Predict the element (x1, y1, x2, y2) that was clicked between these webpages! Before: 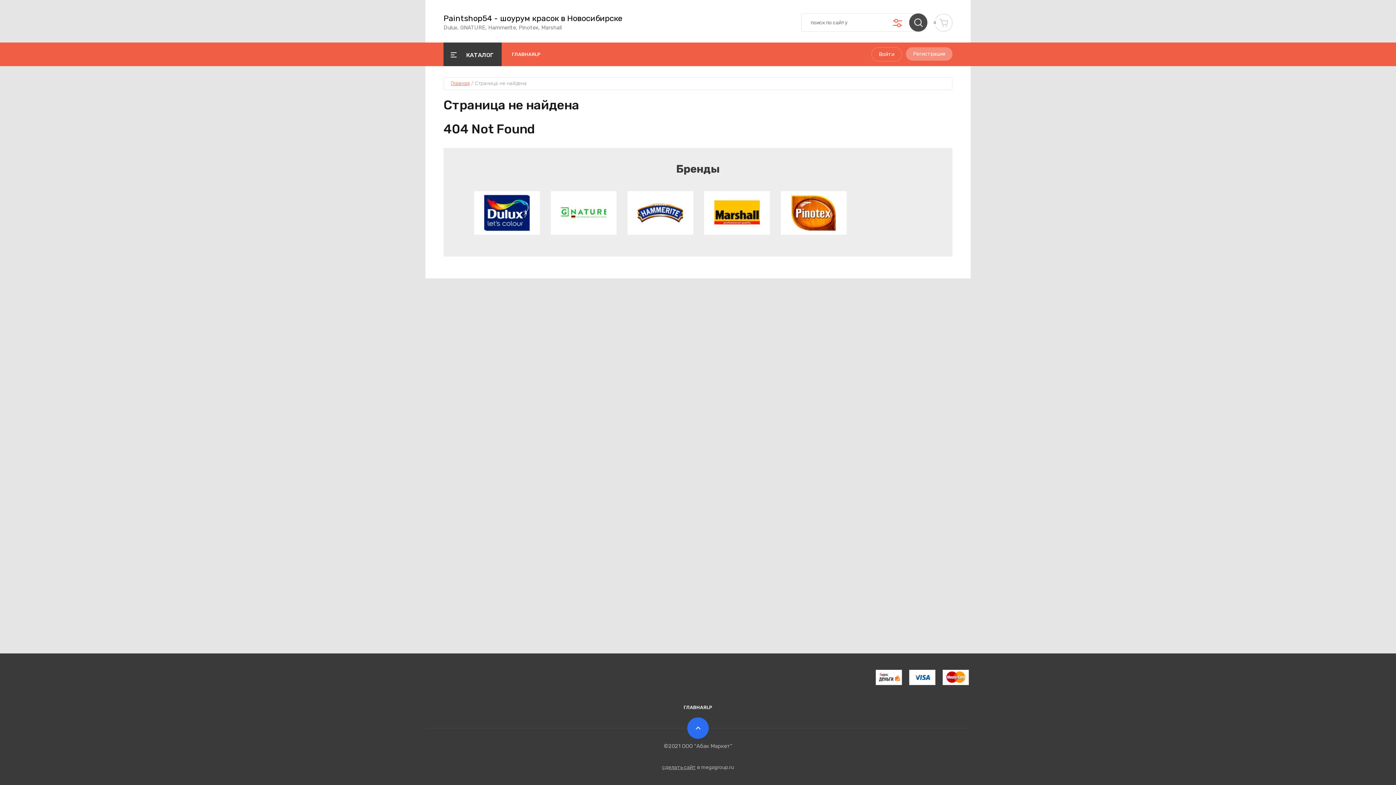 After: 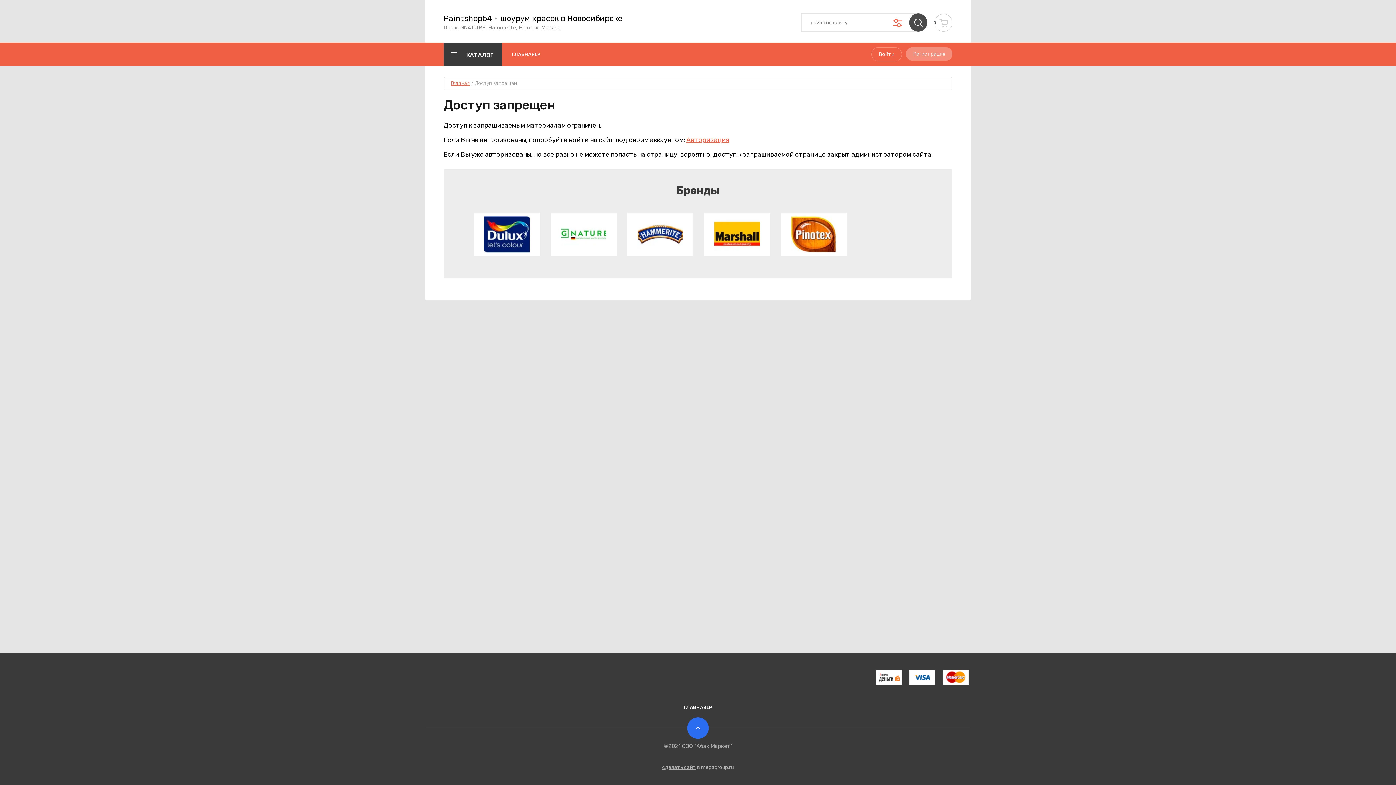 Action: bbox: (704, 191, 770, 235)